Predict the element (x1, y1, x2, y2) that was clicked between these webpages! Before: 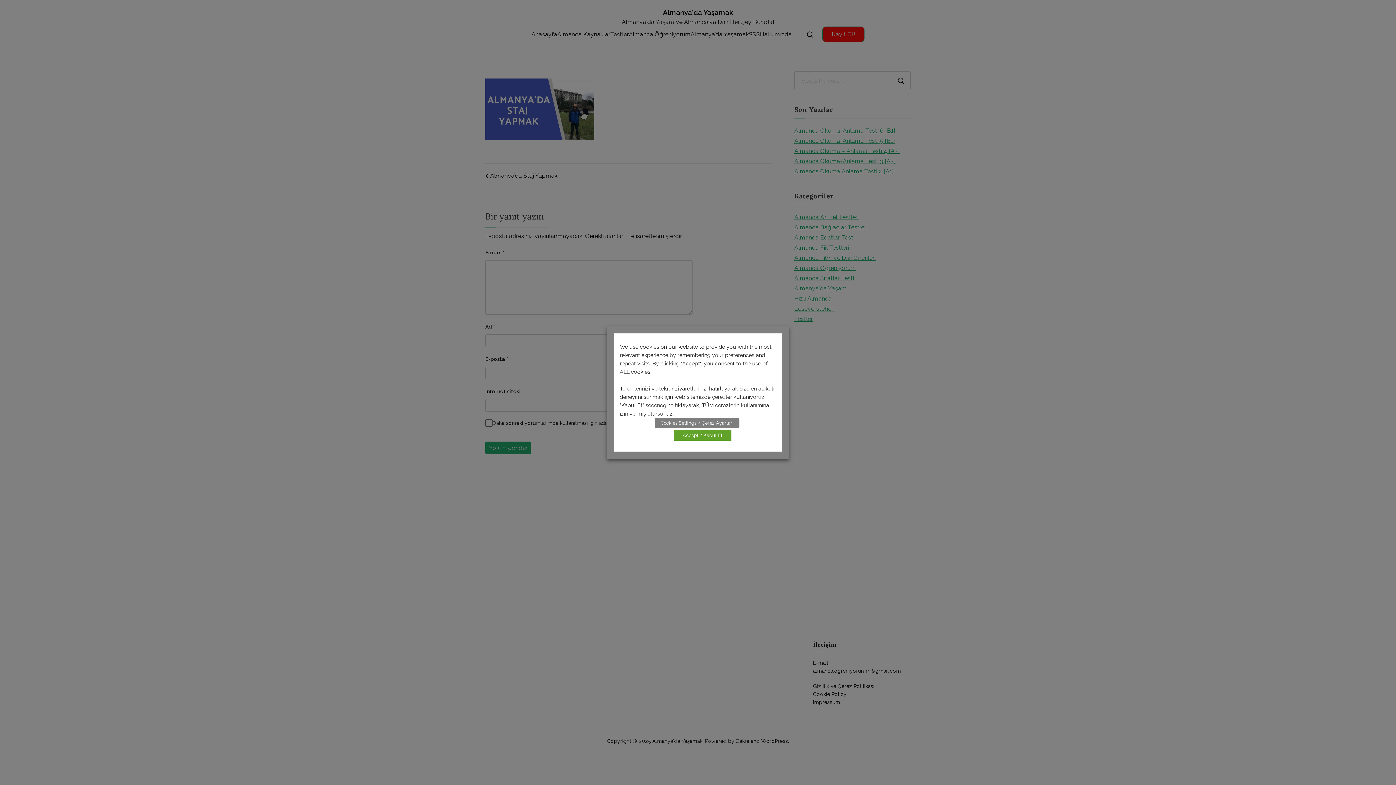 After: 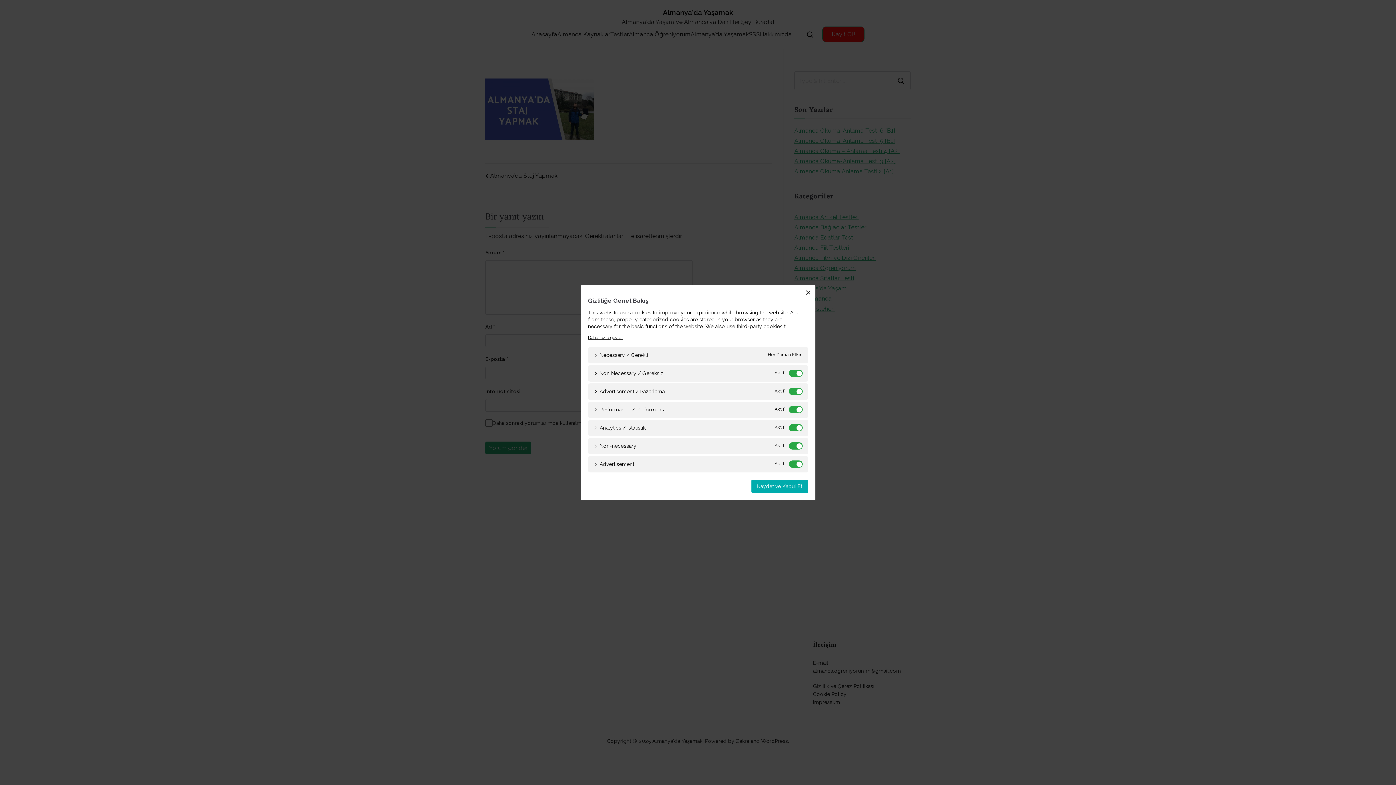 Action: label: Cookies Settings / Çerez Ayarları bbox: (655, 418, 739, 428)